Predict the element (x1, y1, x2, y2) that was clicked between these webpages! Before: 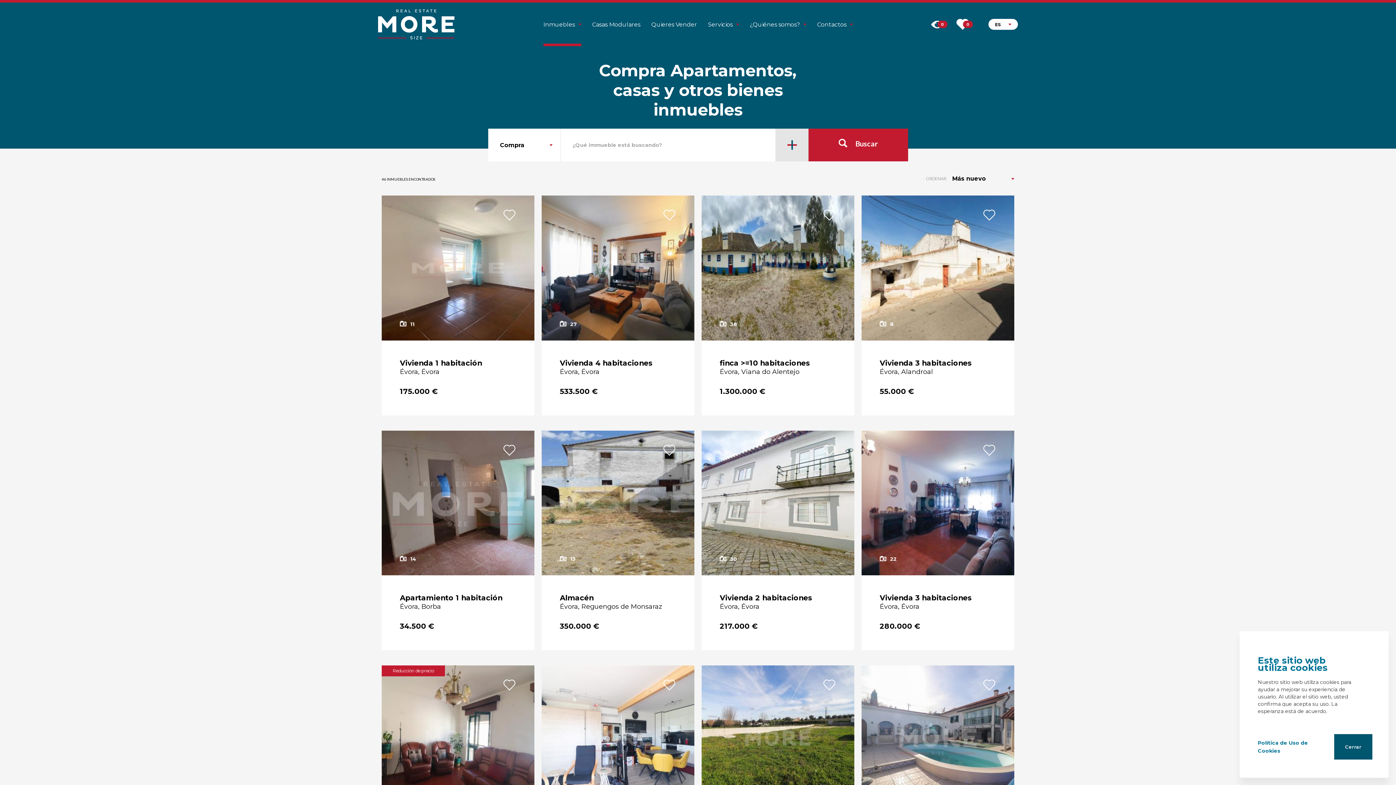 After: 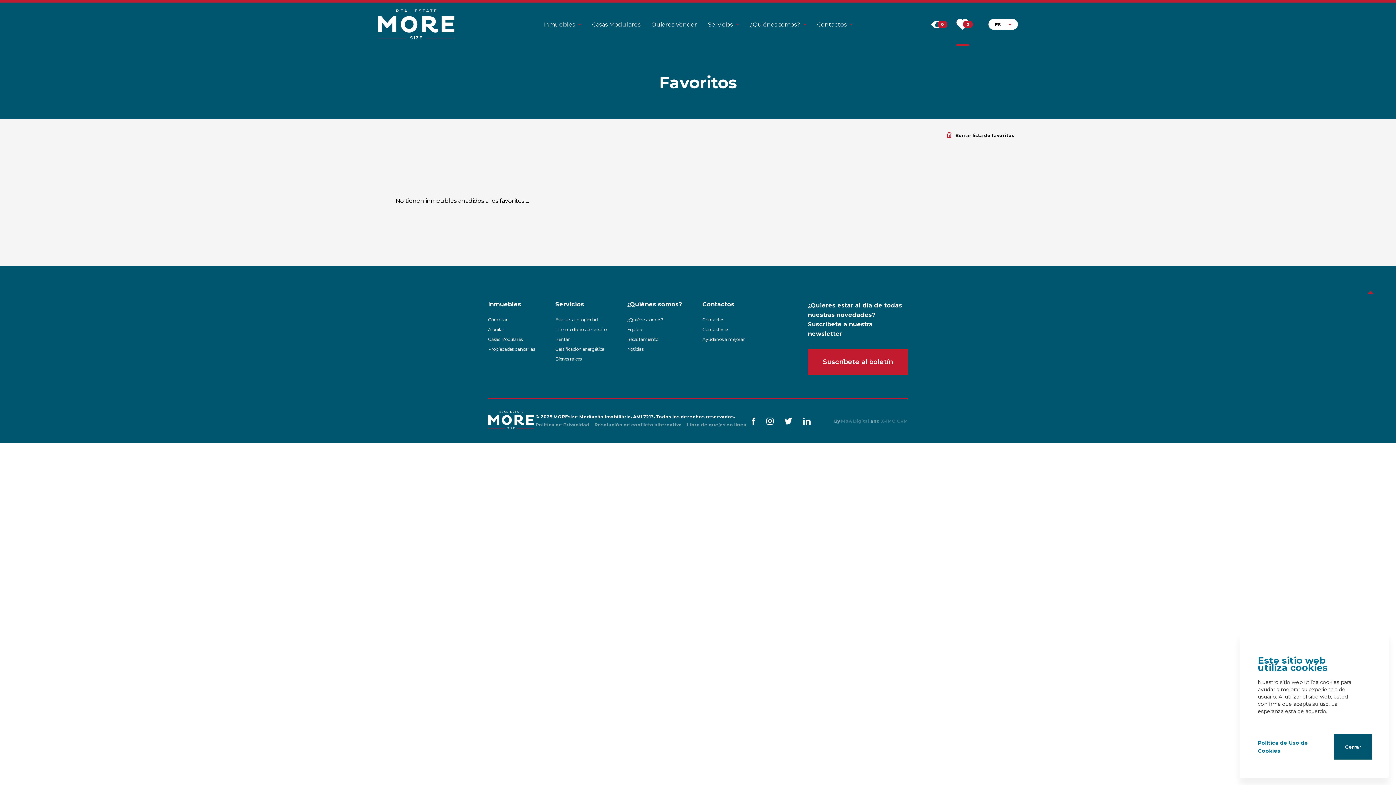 Action: label: 0 bbox: (956, 2, 969, 46)